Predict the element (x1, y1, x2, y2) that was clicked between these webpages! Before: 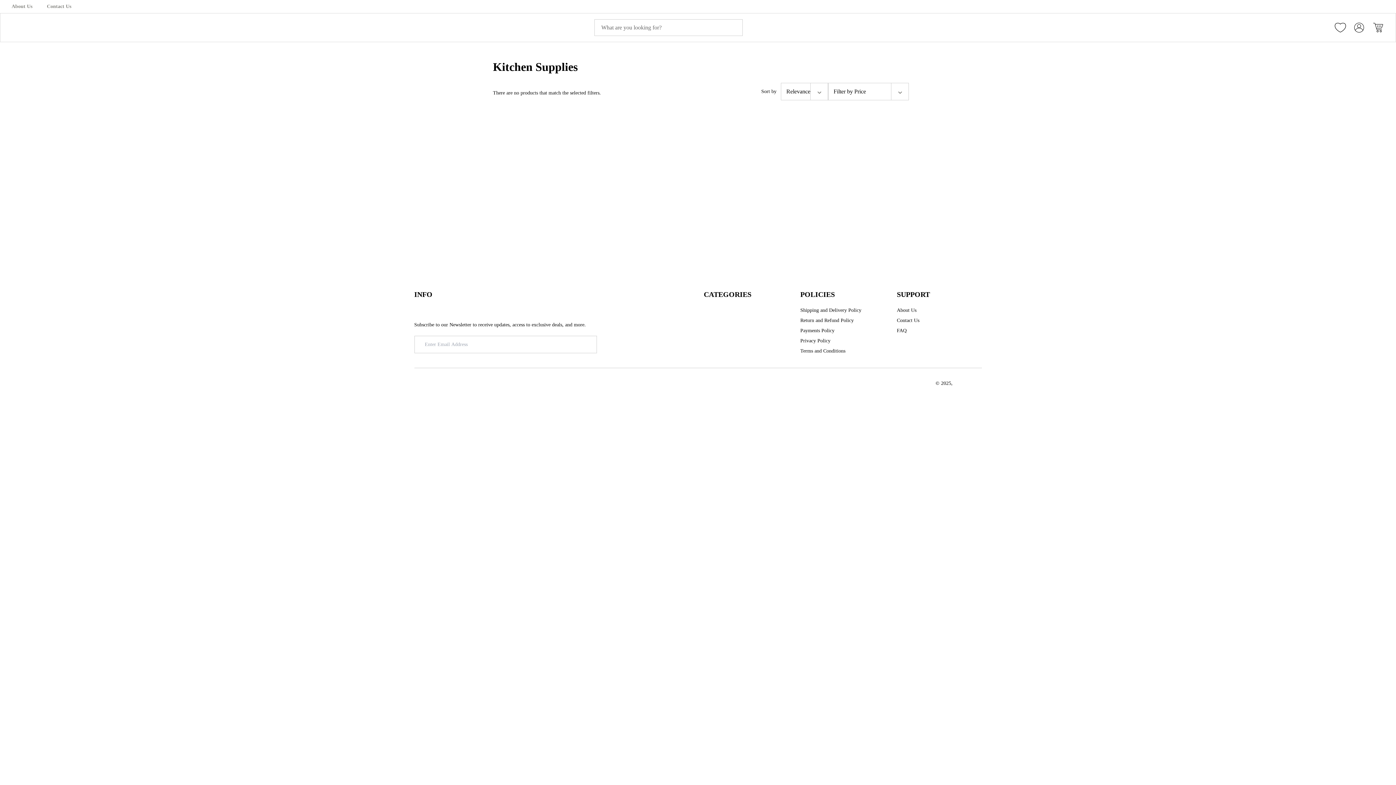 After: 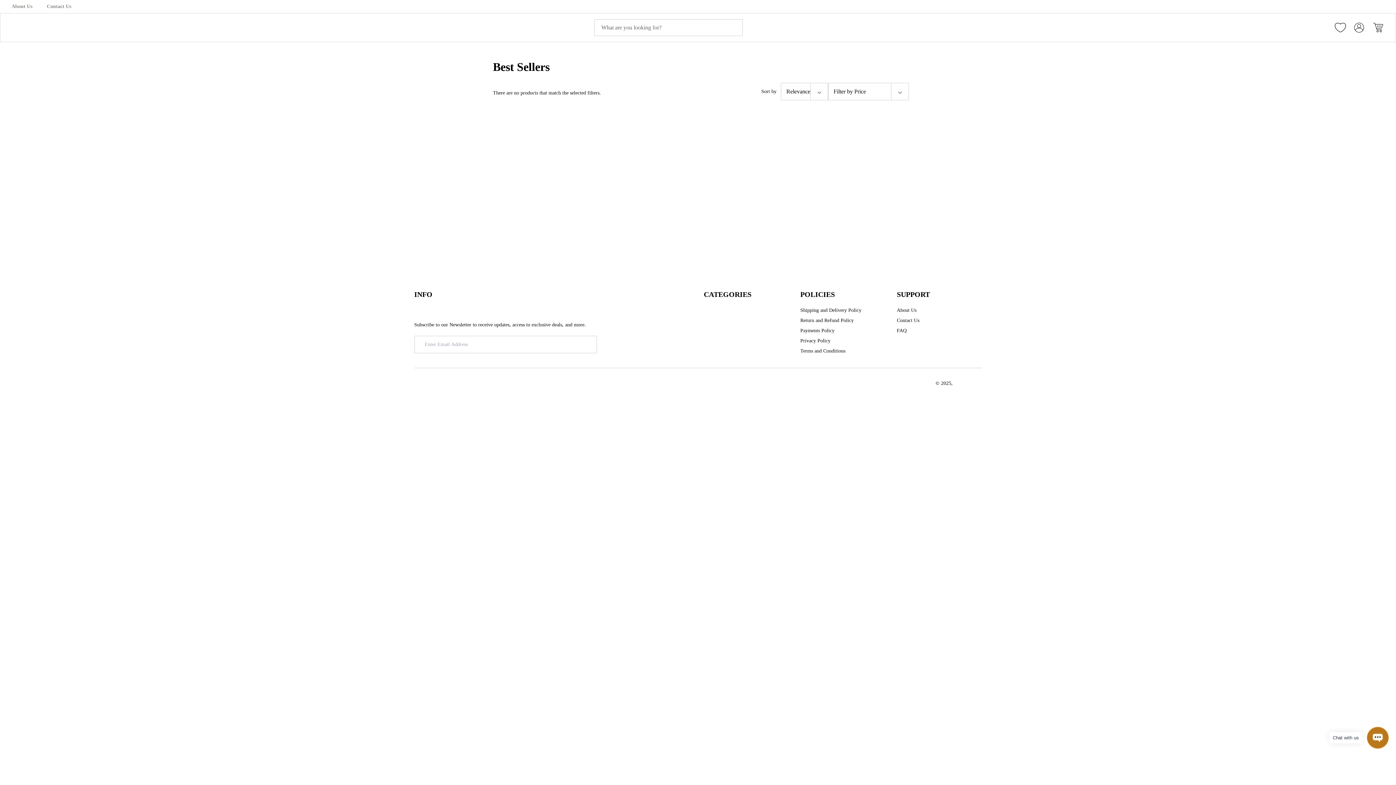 Action: label: Search bbox: (743, 19, 801, 36)